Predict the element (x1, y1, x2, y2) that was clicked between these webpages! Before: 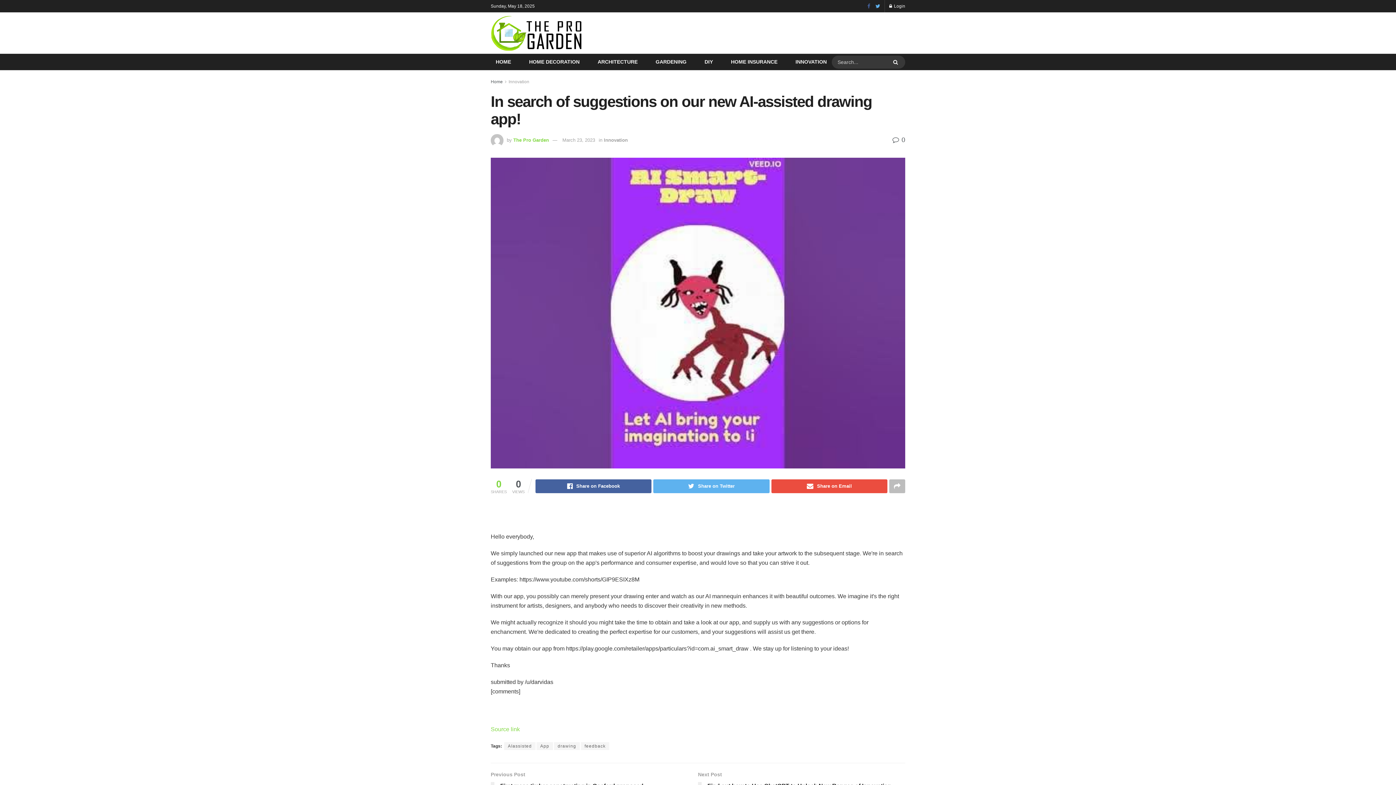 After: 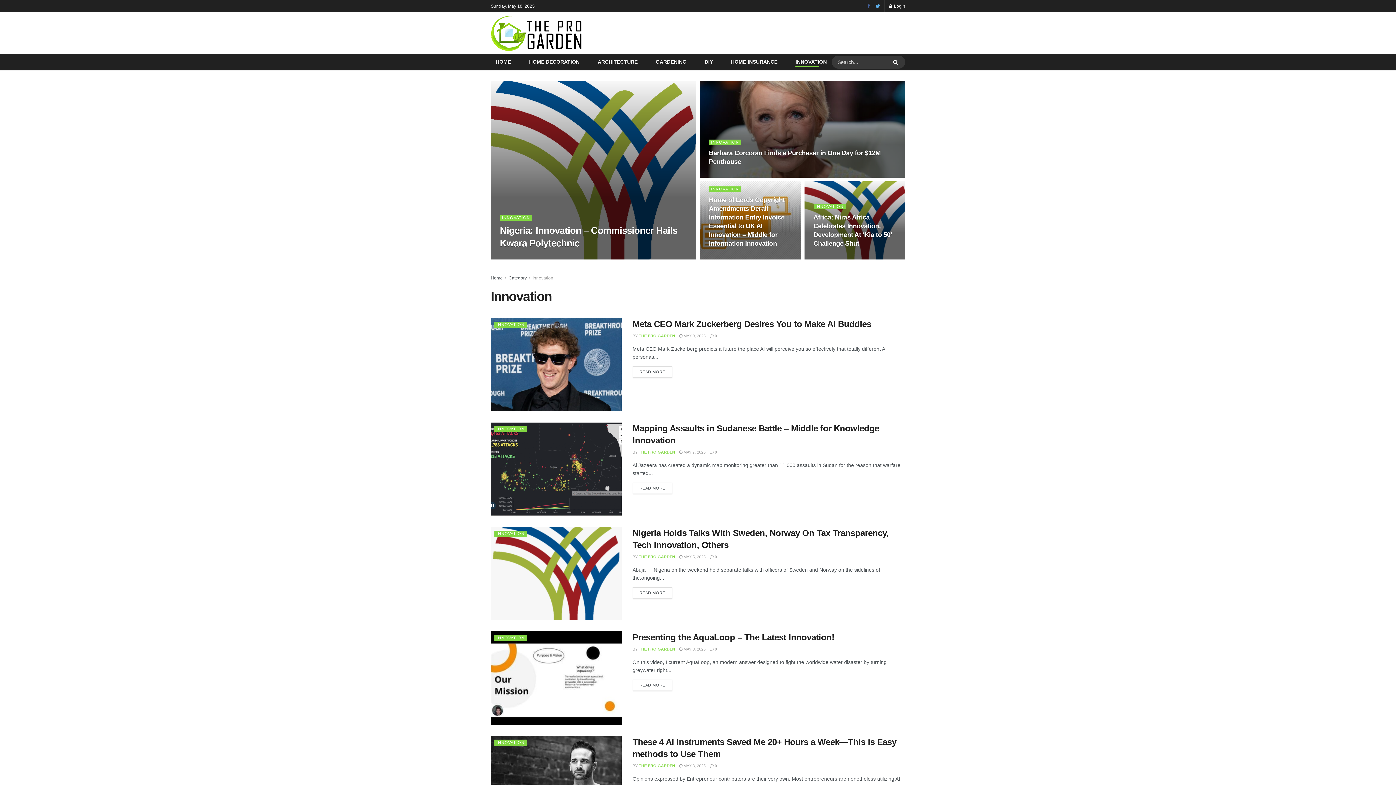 Action: label: Innovation bbox: (604, 137, 628, 142)